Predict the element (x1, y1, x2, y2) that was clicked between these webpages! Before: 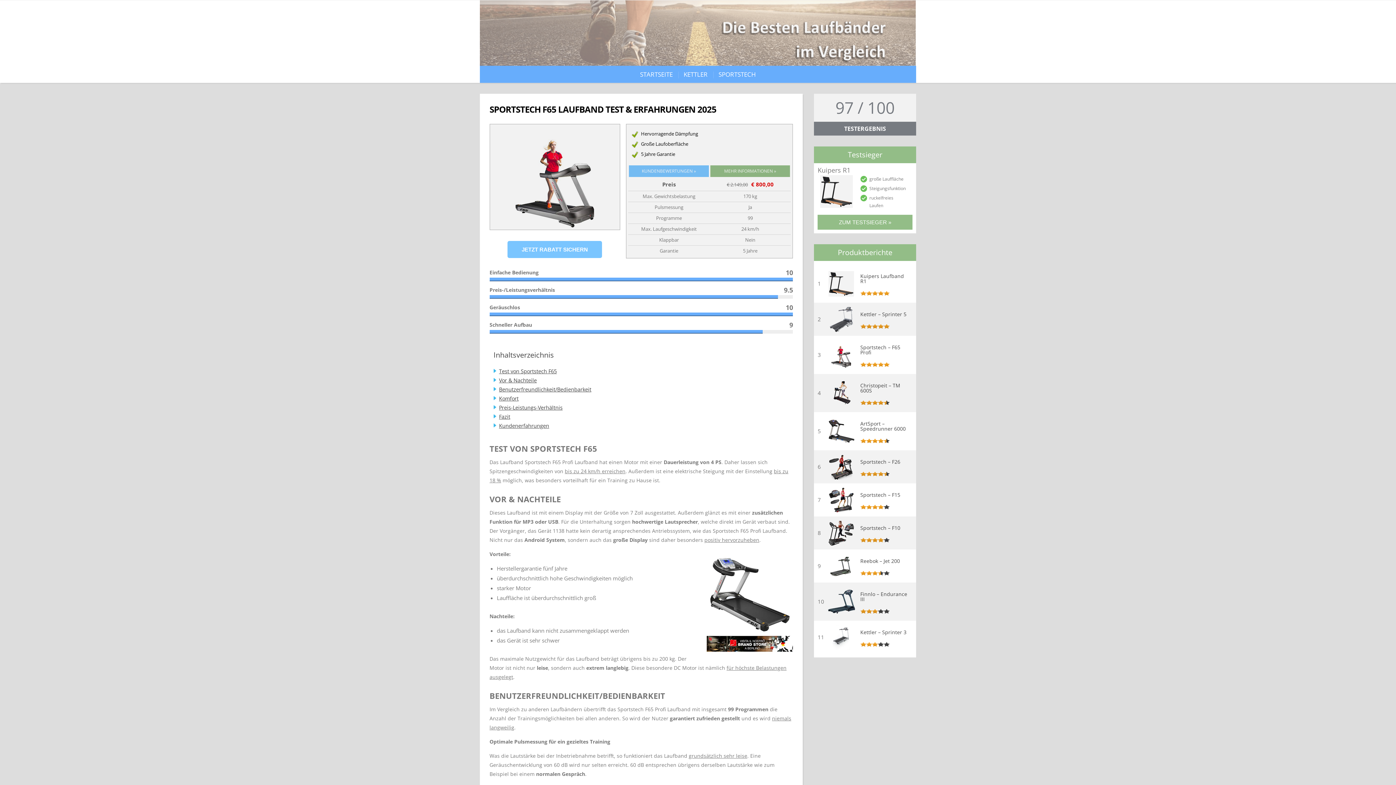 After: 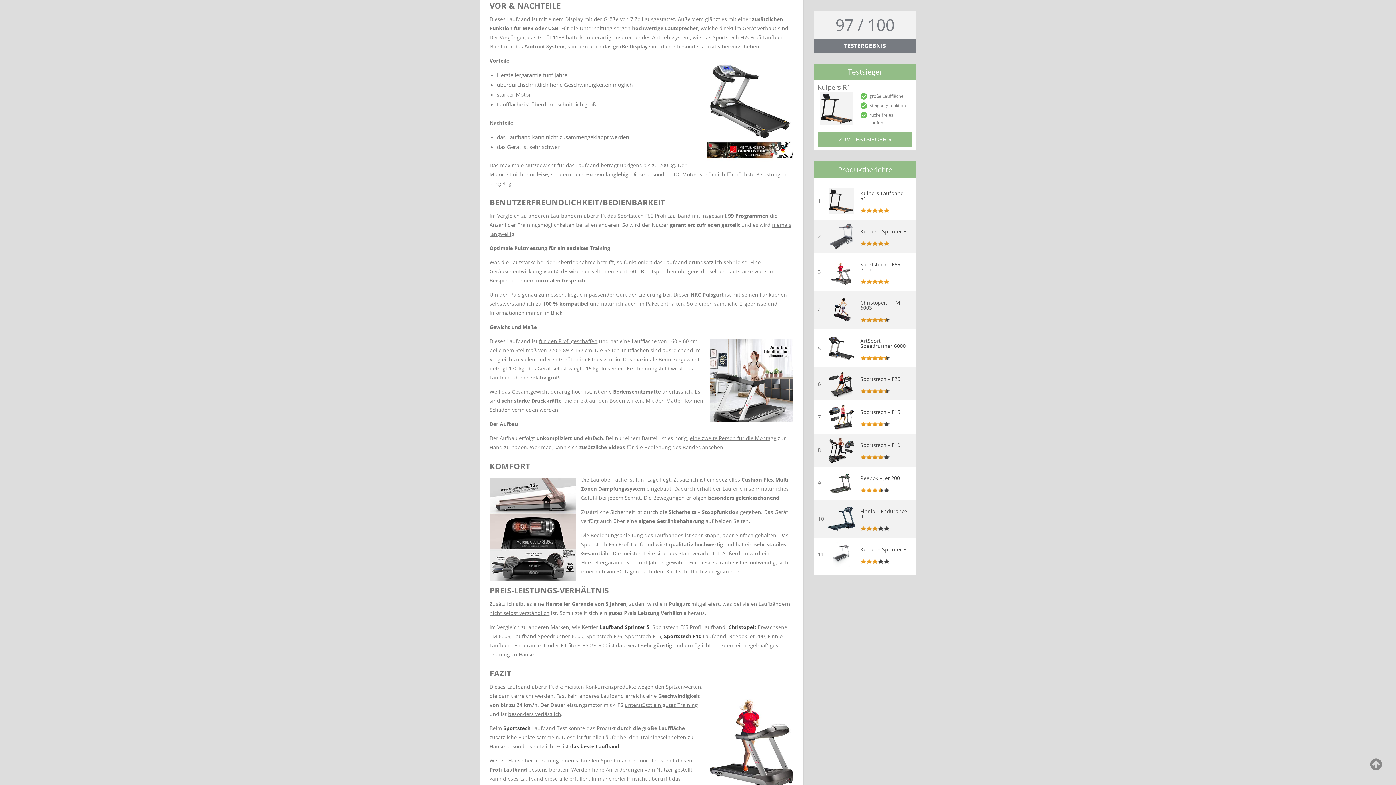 Action: label: Vor & Nachteile bbox: (499, 377, 536, 384)